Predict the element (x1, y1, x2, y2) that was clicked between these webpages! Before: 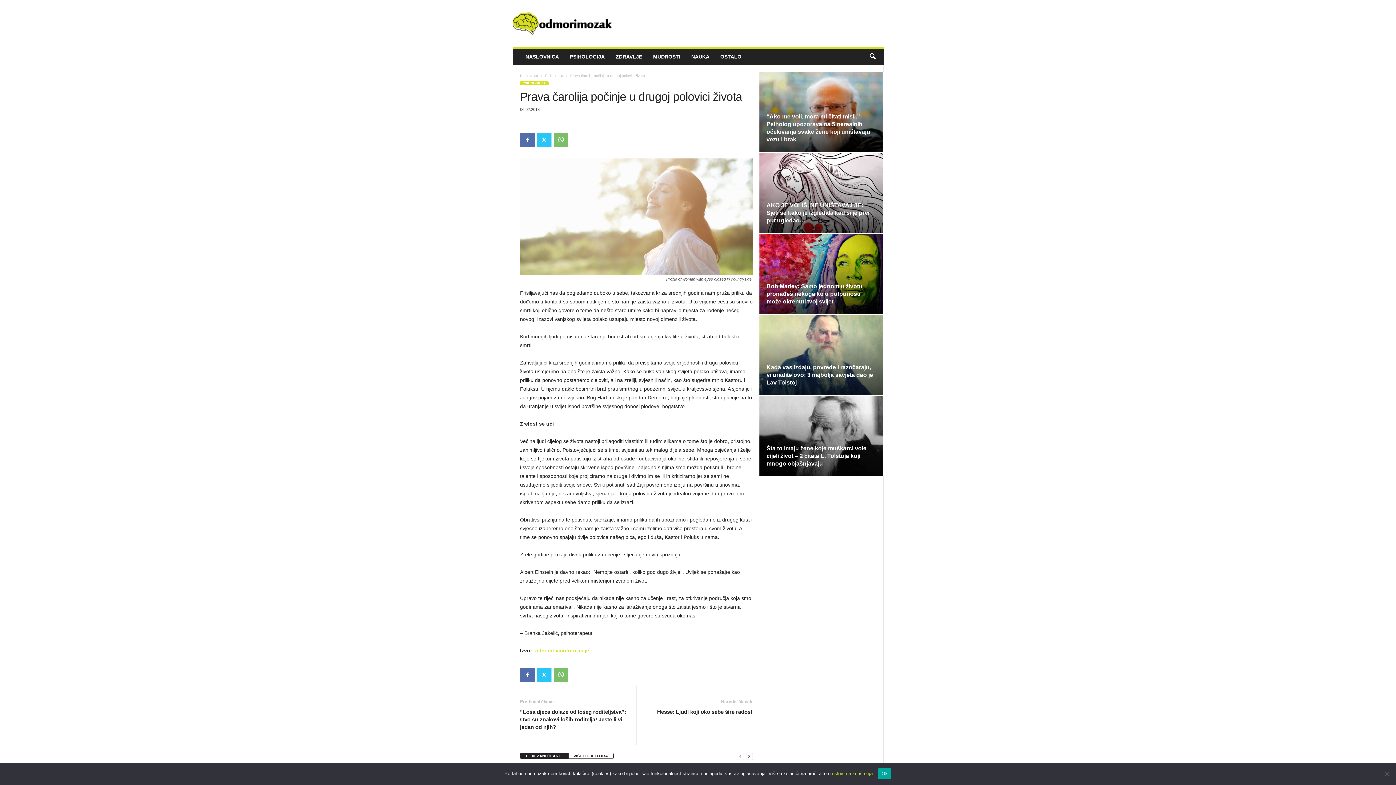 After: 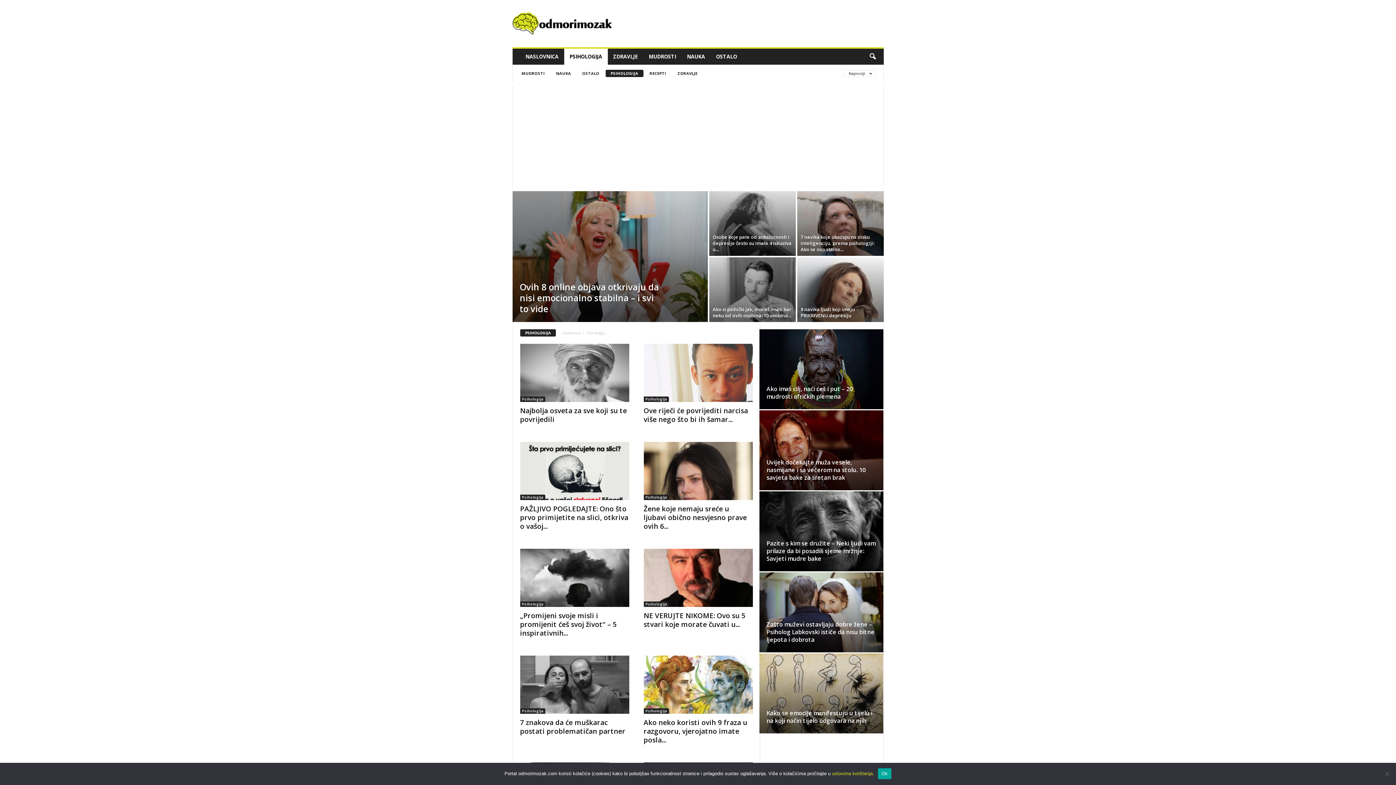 Action: bbox: (564, 48, 610, 64) label: PSIHOLOGIJA